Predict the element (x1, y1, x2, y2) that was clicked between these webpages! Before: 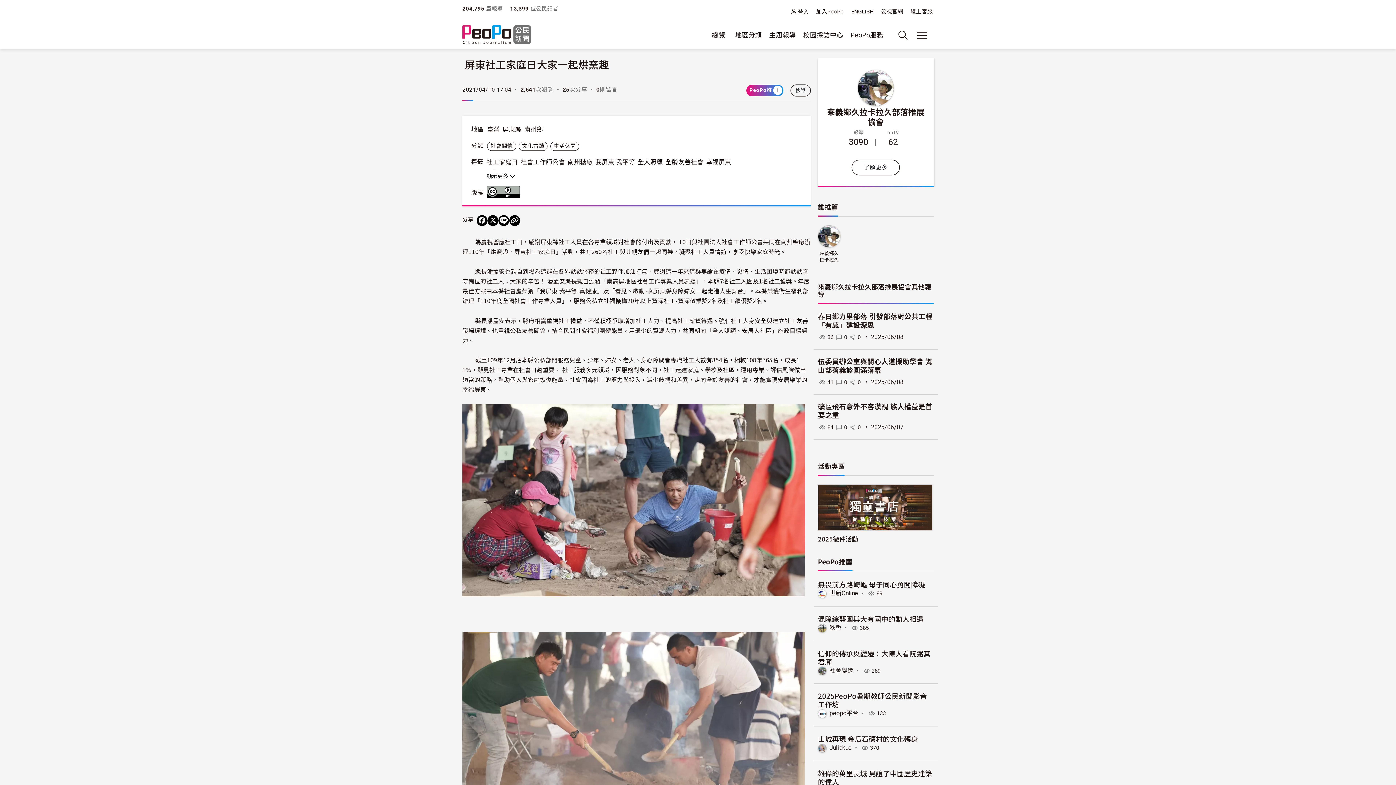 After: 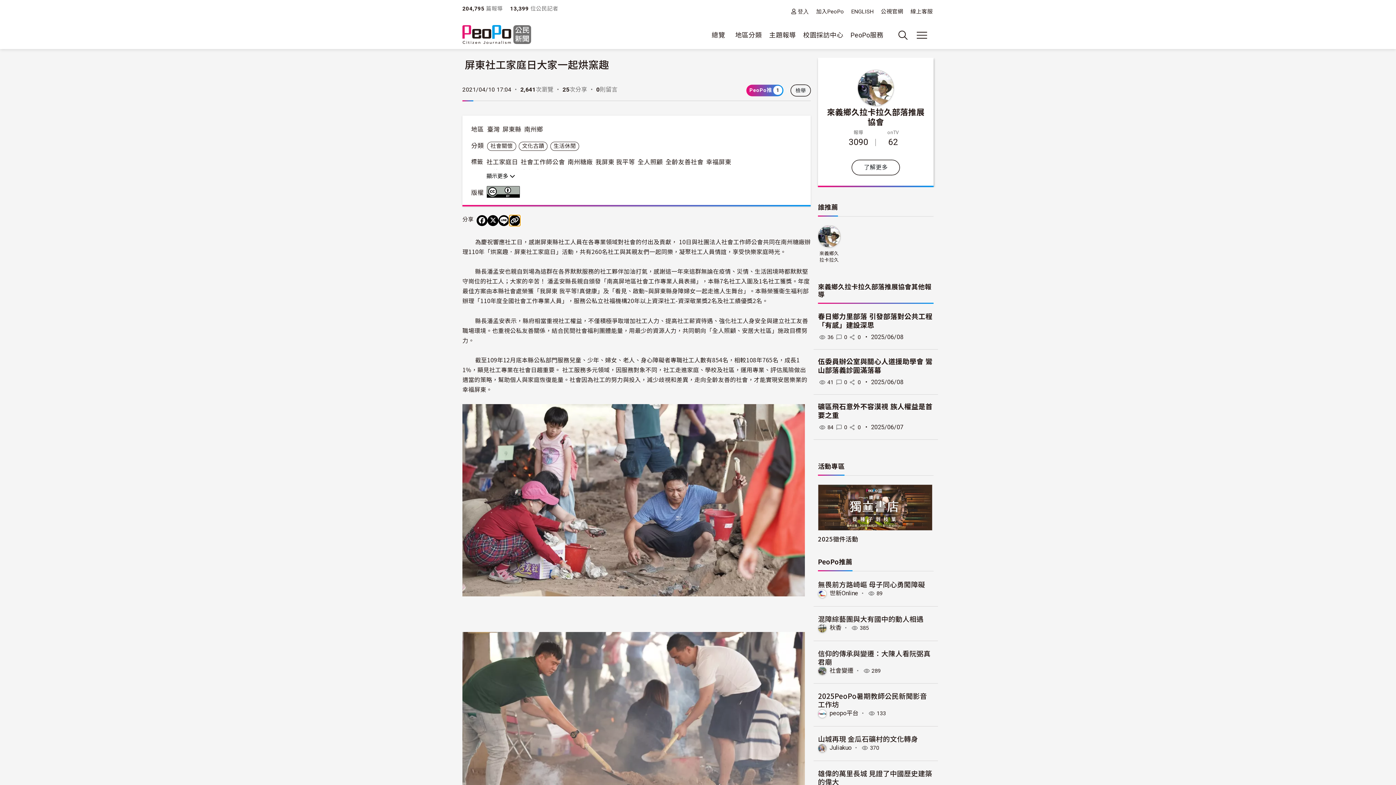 Action: bbox: (509, 215, 520, 226) label: Copy Web Page URL